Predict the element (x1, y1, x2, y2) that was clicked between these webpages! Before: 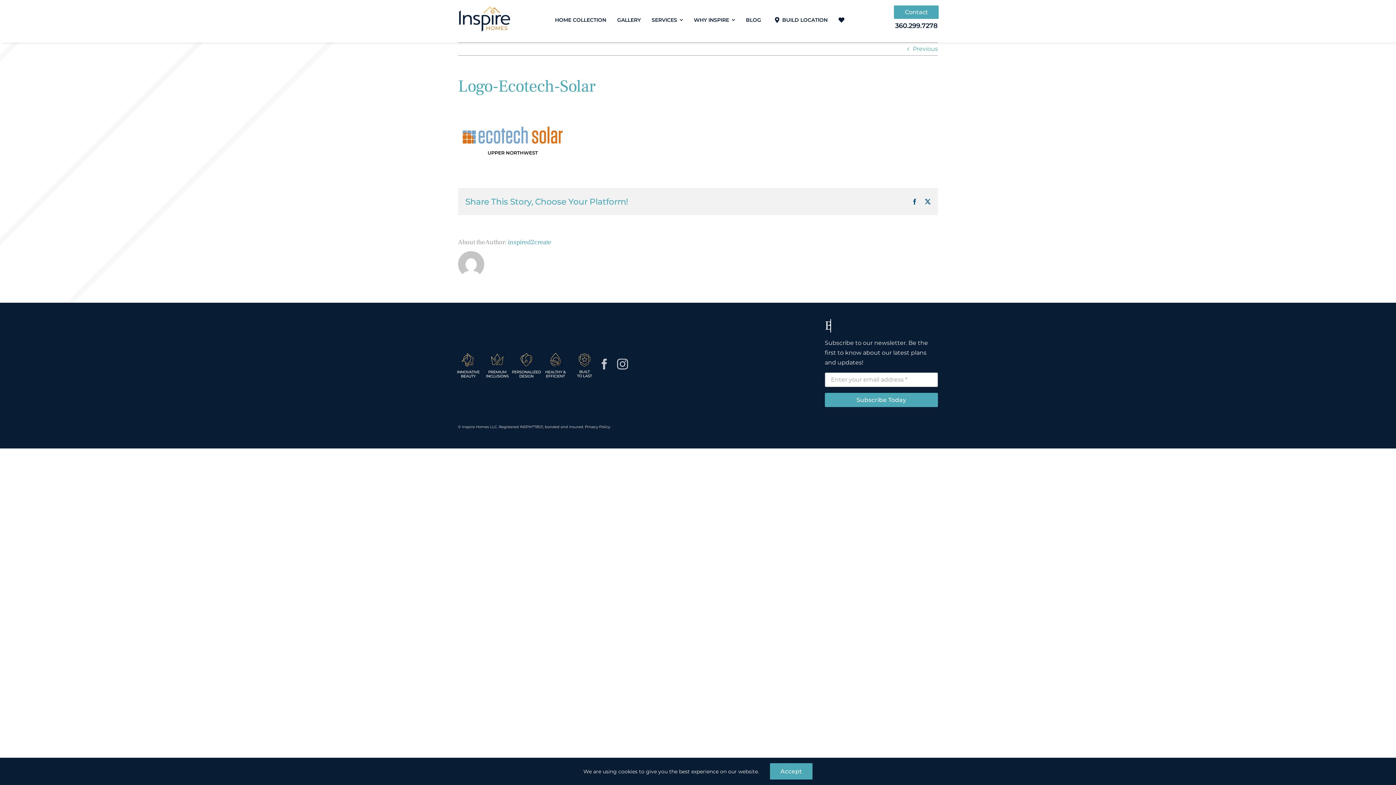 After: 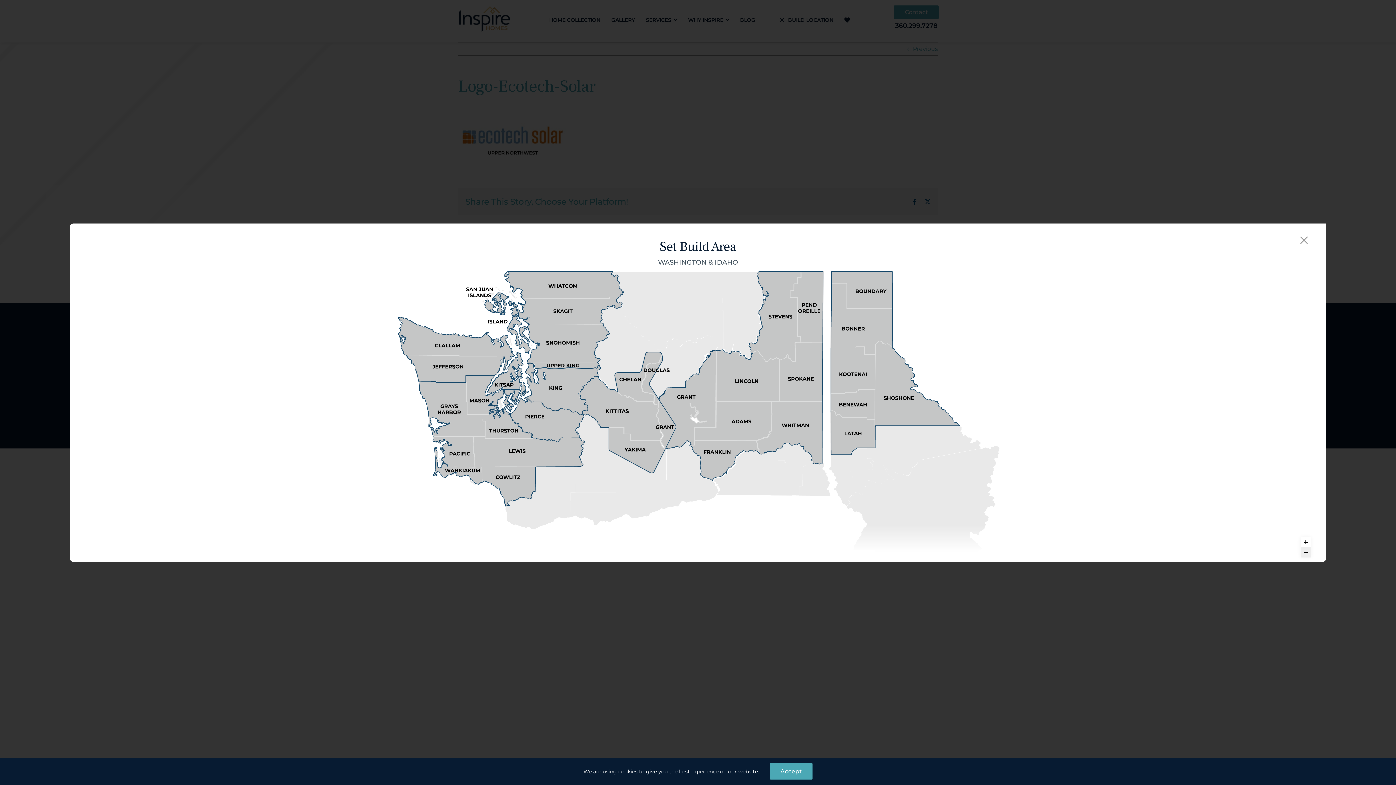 Action: label: BUILD LOCATION bbox: (772, 13, 827, 27)